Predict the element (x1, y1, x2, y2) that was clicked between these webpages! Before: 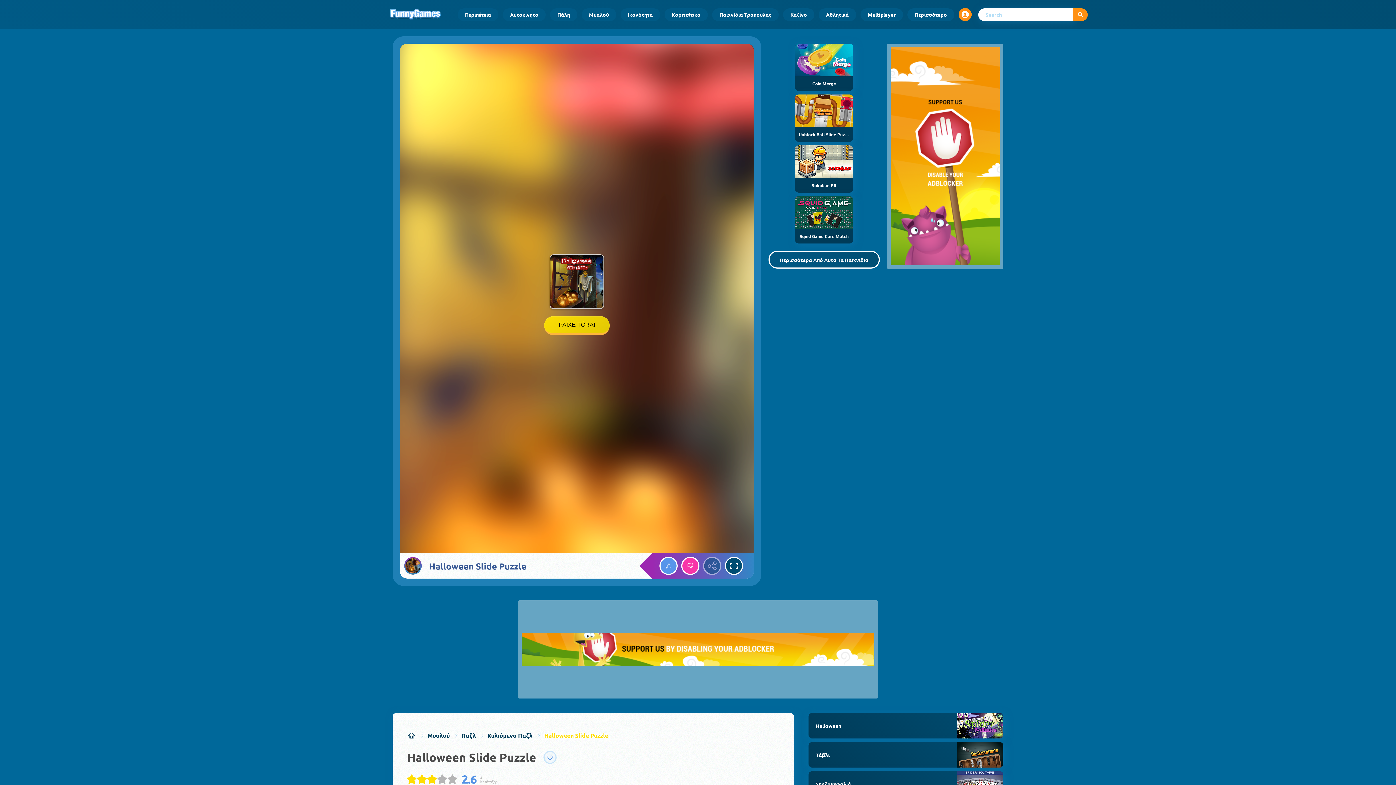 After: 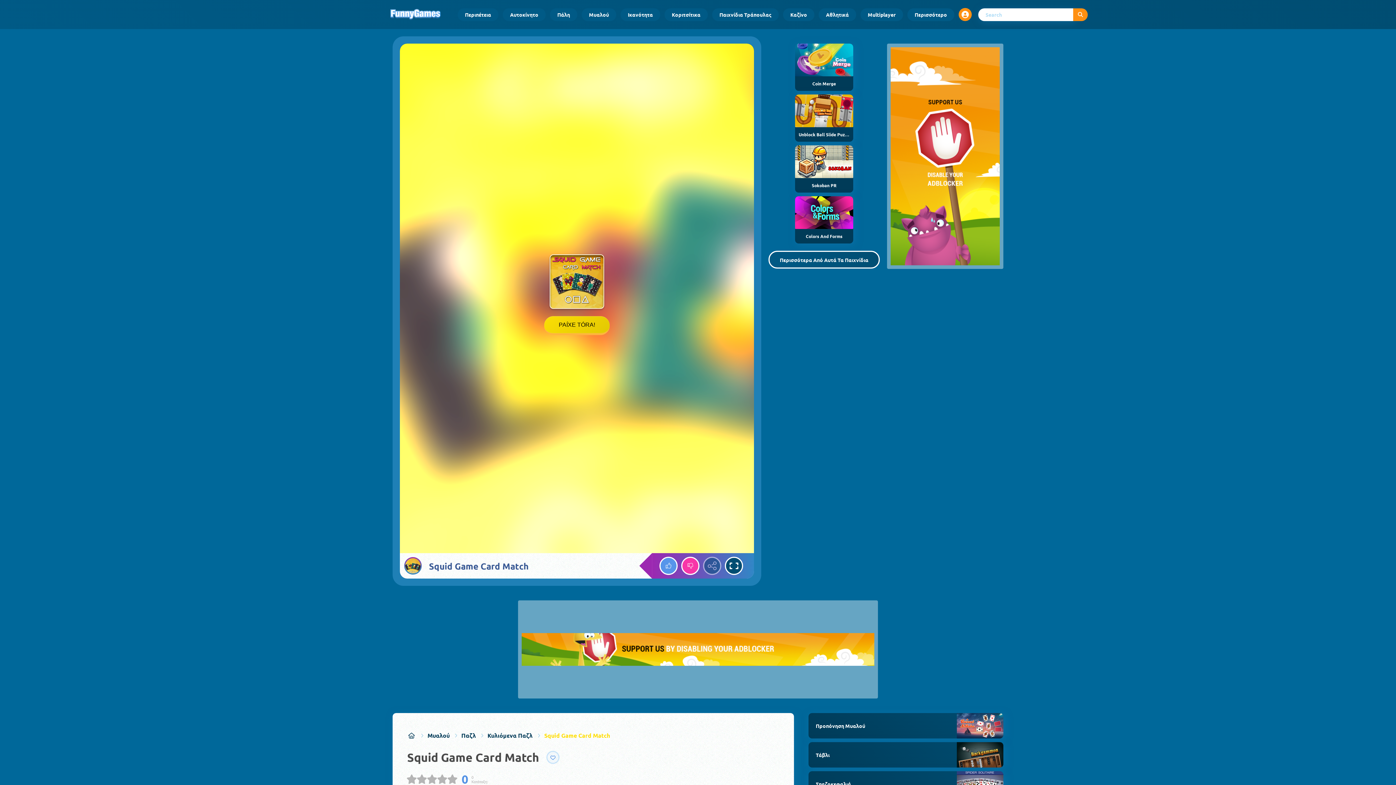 Action: label: Squid Game Card Match bbox: (795, 196, 853, 243)